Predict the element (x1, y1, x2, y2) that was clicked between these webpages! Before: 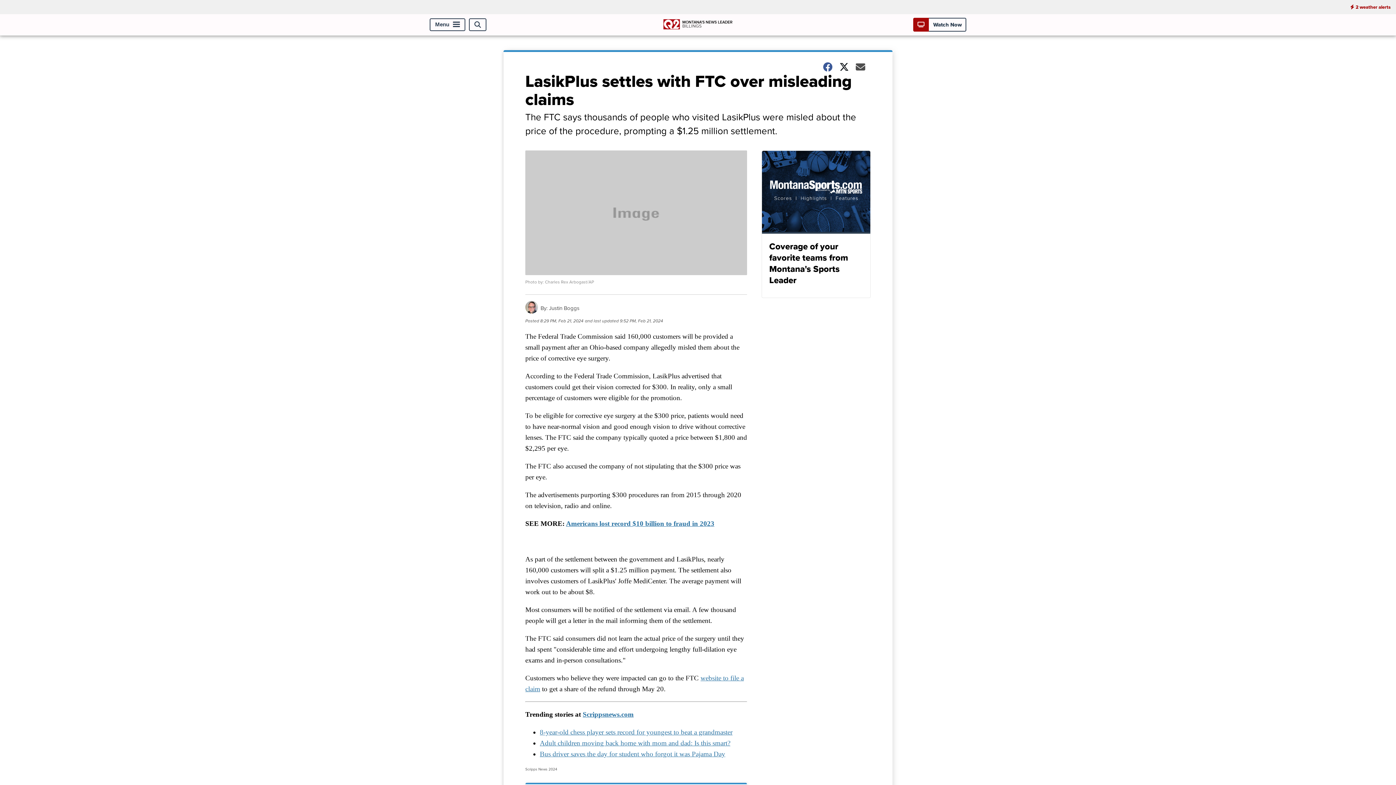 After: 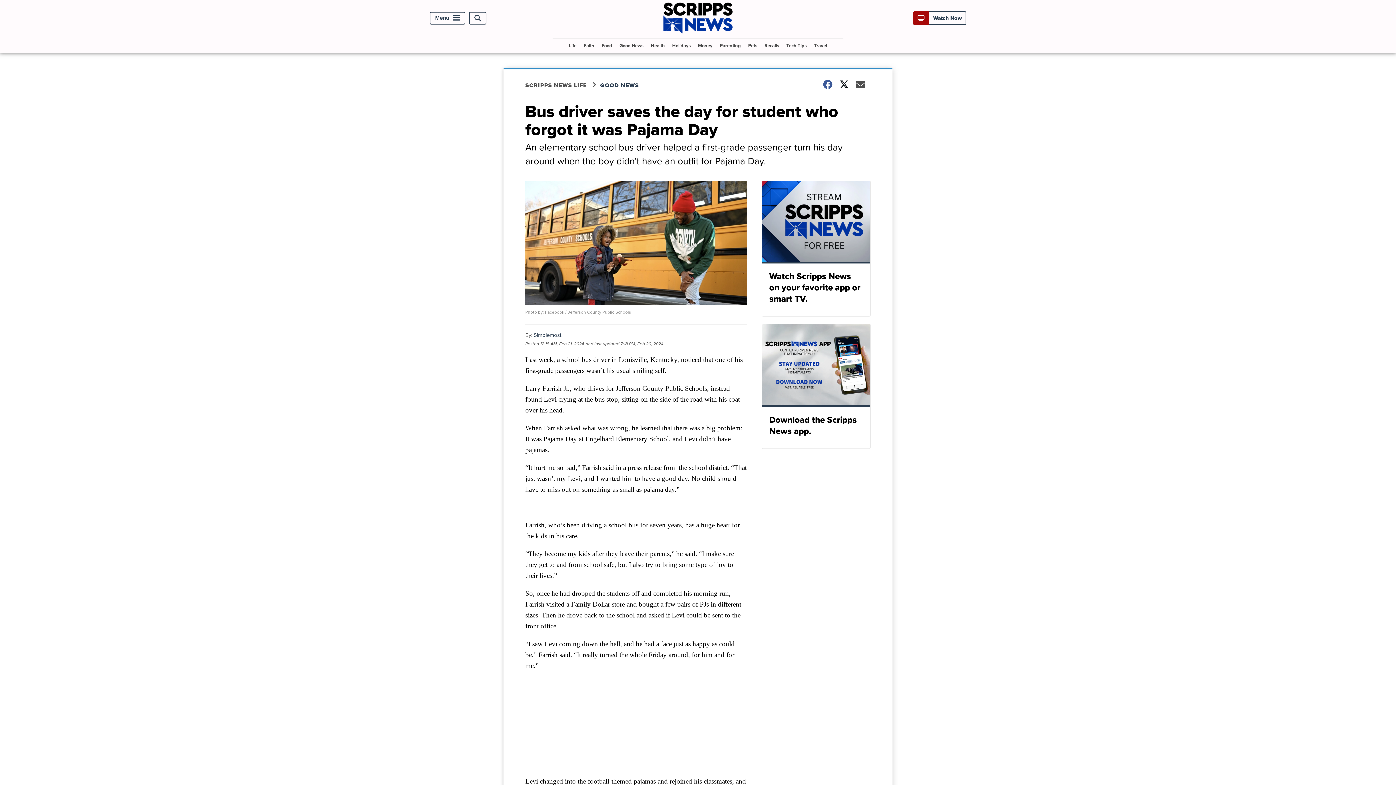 Action: bbox: (540, 750, 725, 758) label: Bus driver saves the day for student who forgot it was Pajama Day